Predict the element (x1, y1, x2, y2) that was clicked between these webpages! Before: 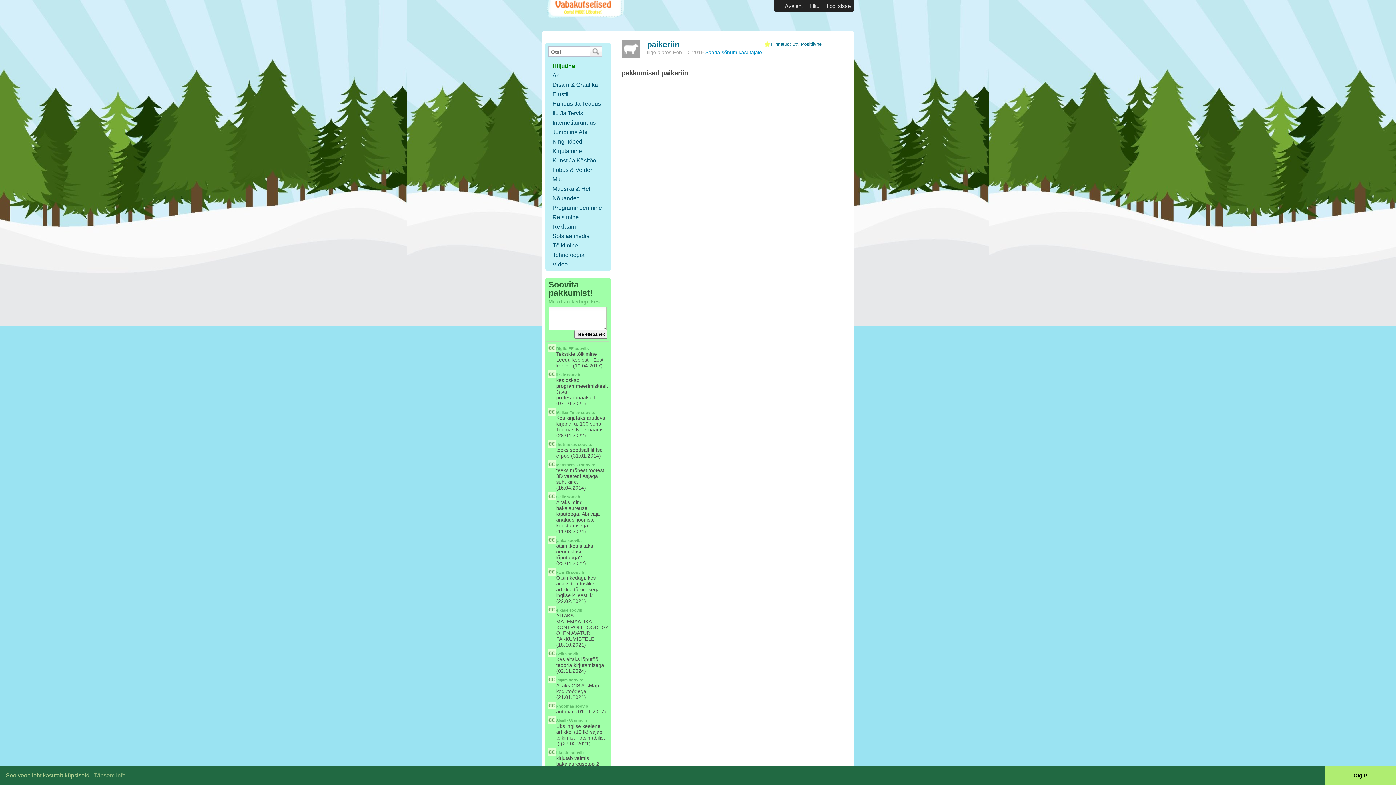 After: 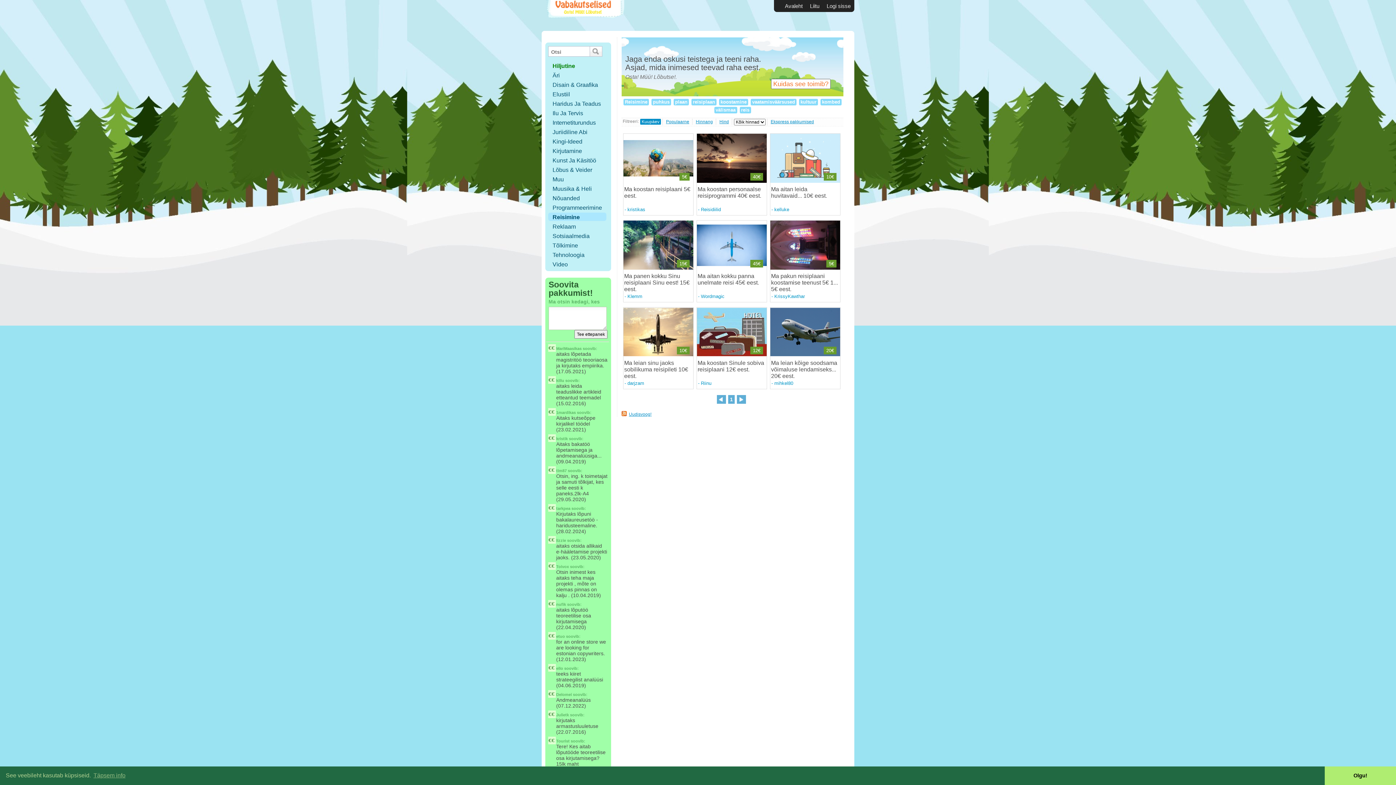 Action: label: Reisimine bbox: (552, 214, 578, 220)